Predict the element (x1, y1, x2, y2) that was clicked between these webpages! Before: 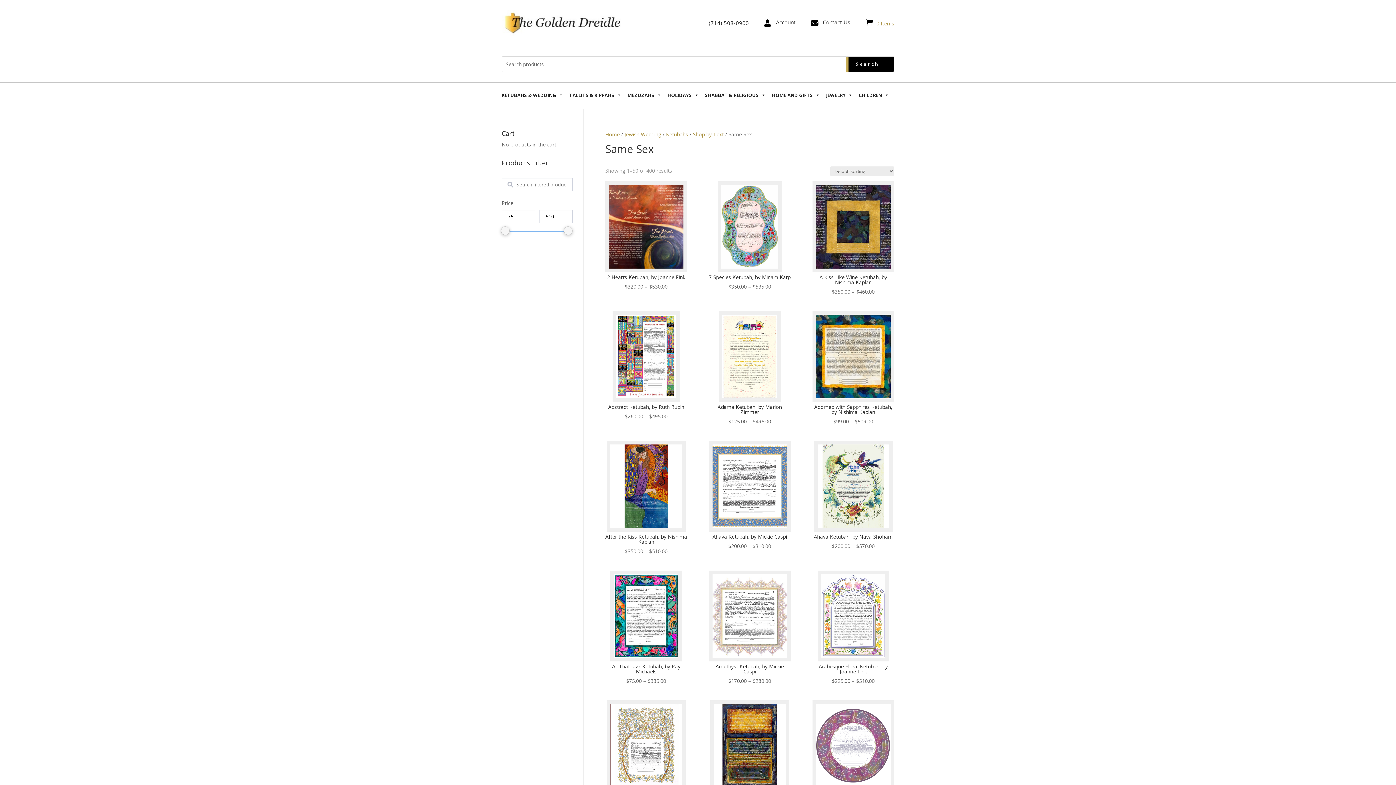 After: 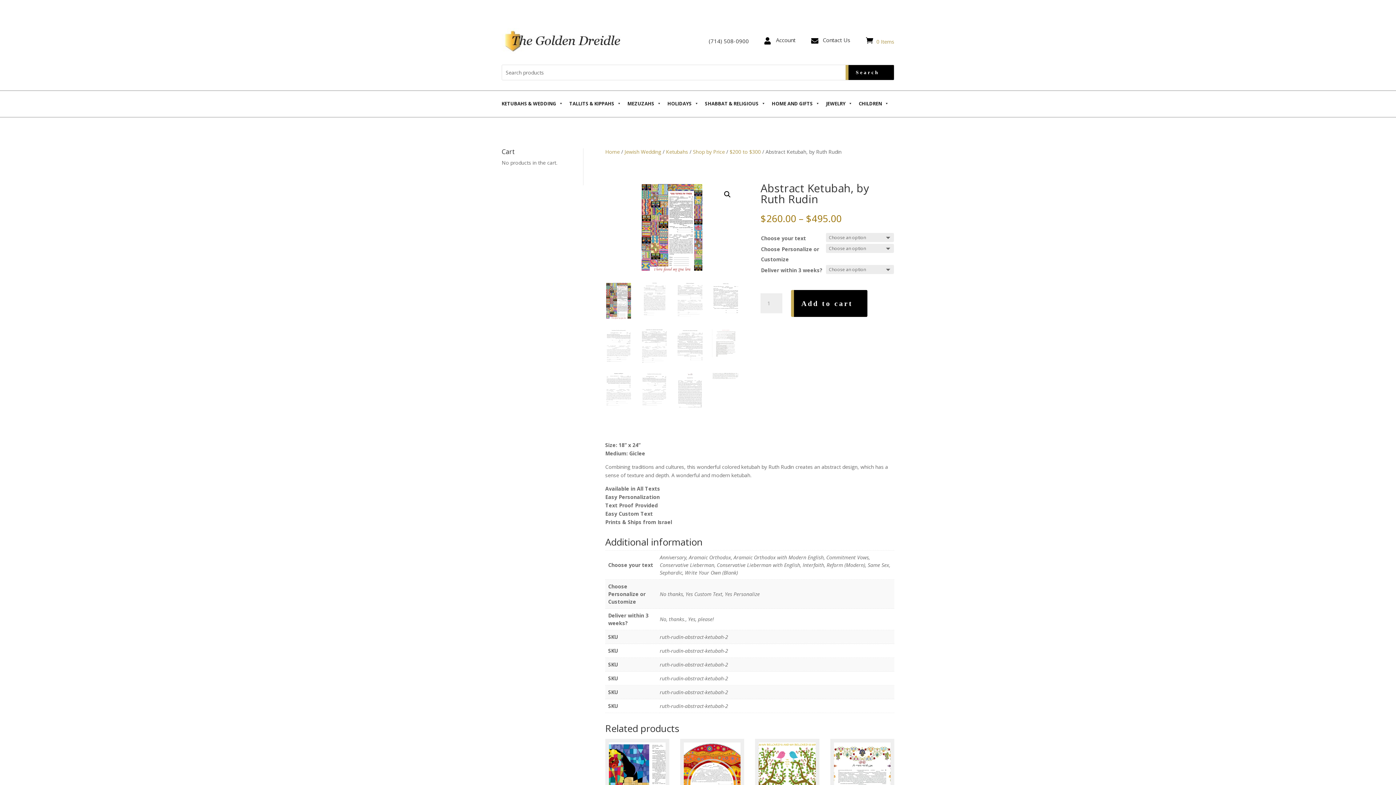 Action: label: Abstract Ketubah, by Ruth Rudin
$260.00 – $495.00 bbox: (605, 311, 687, 420)